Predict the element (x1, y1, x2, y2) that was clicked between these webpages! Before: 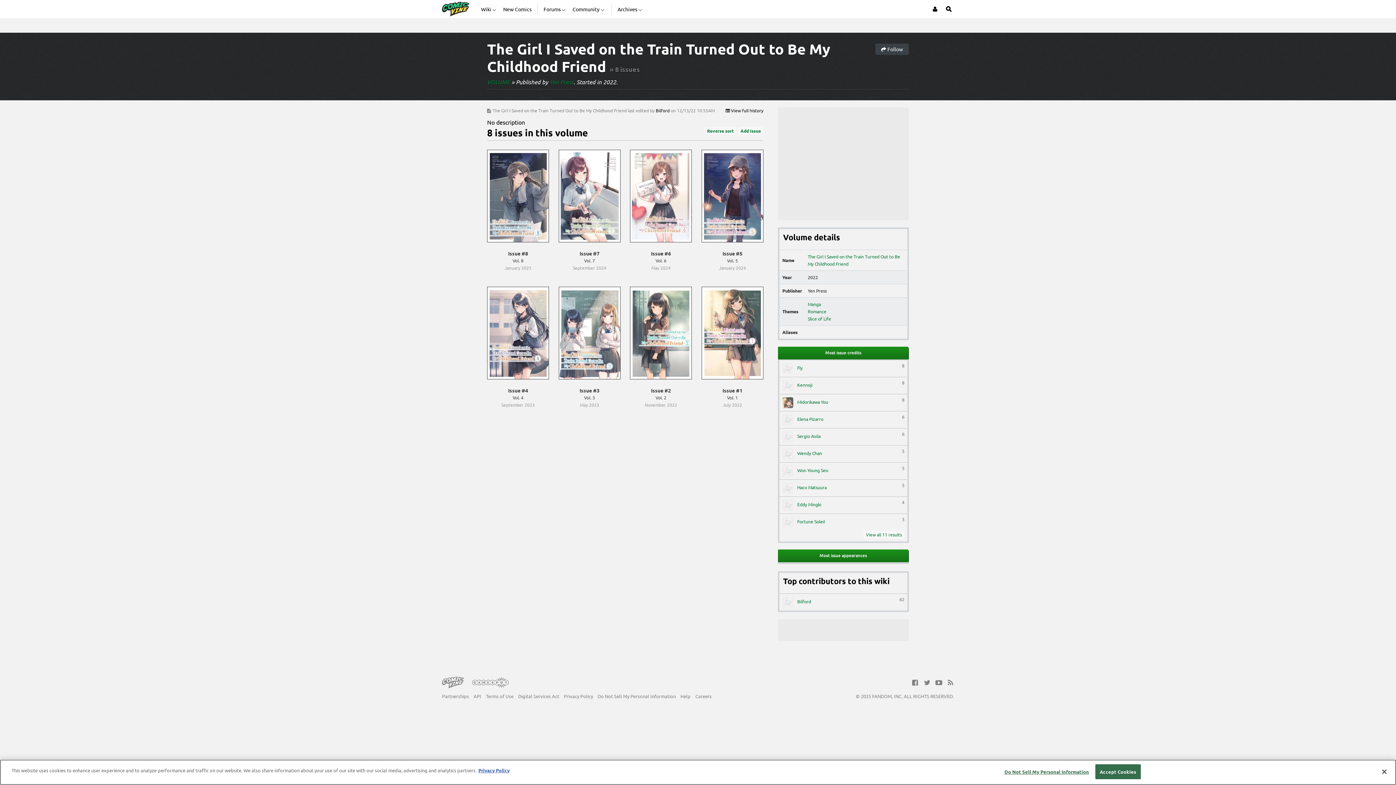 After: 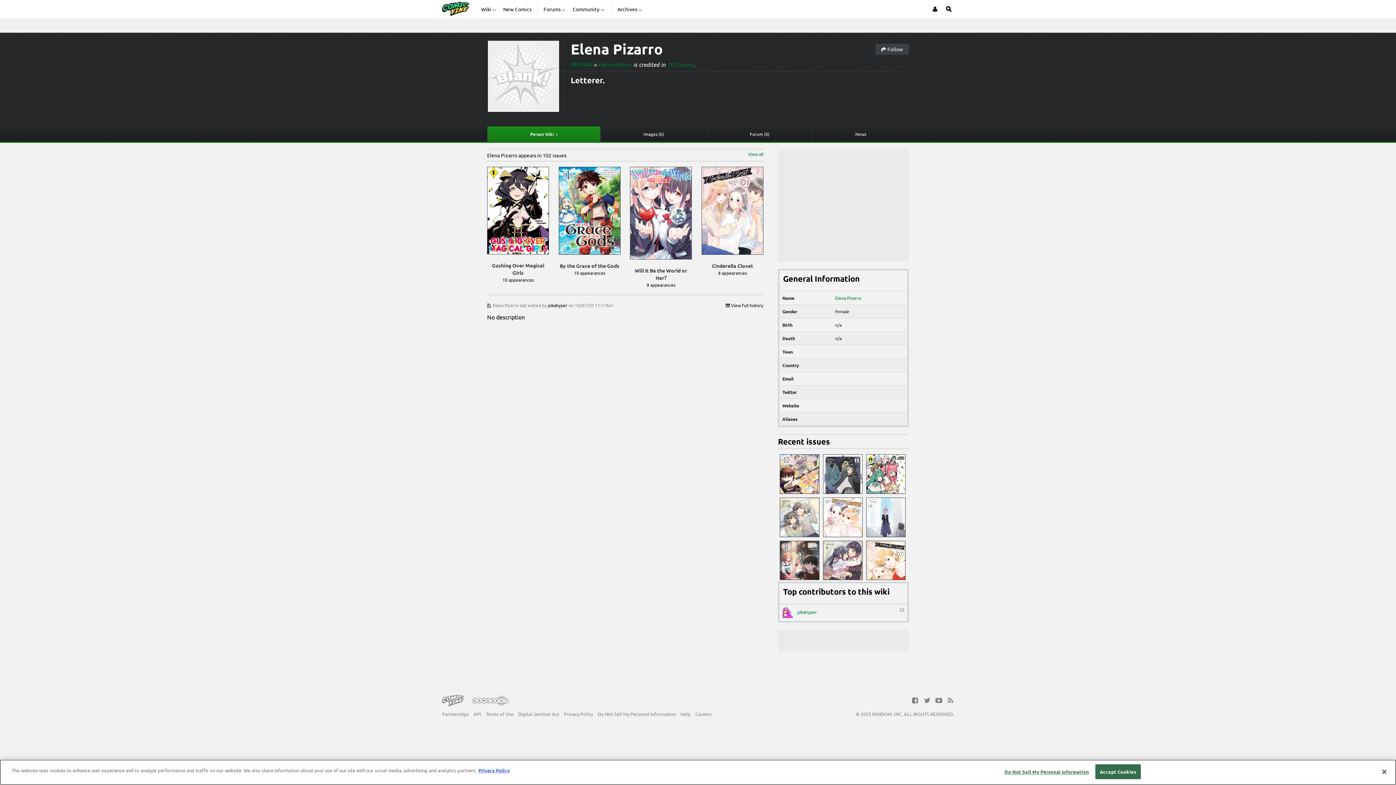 Action: bbox: (782, 414, 904, 425) label:  Elena Pizarro
6